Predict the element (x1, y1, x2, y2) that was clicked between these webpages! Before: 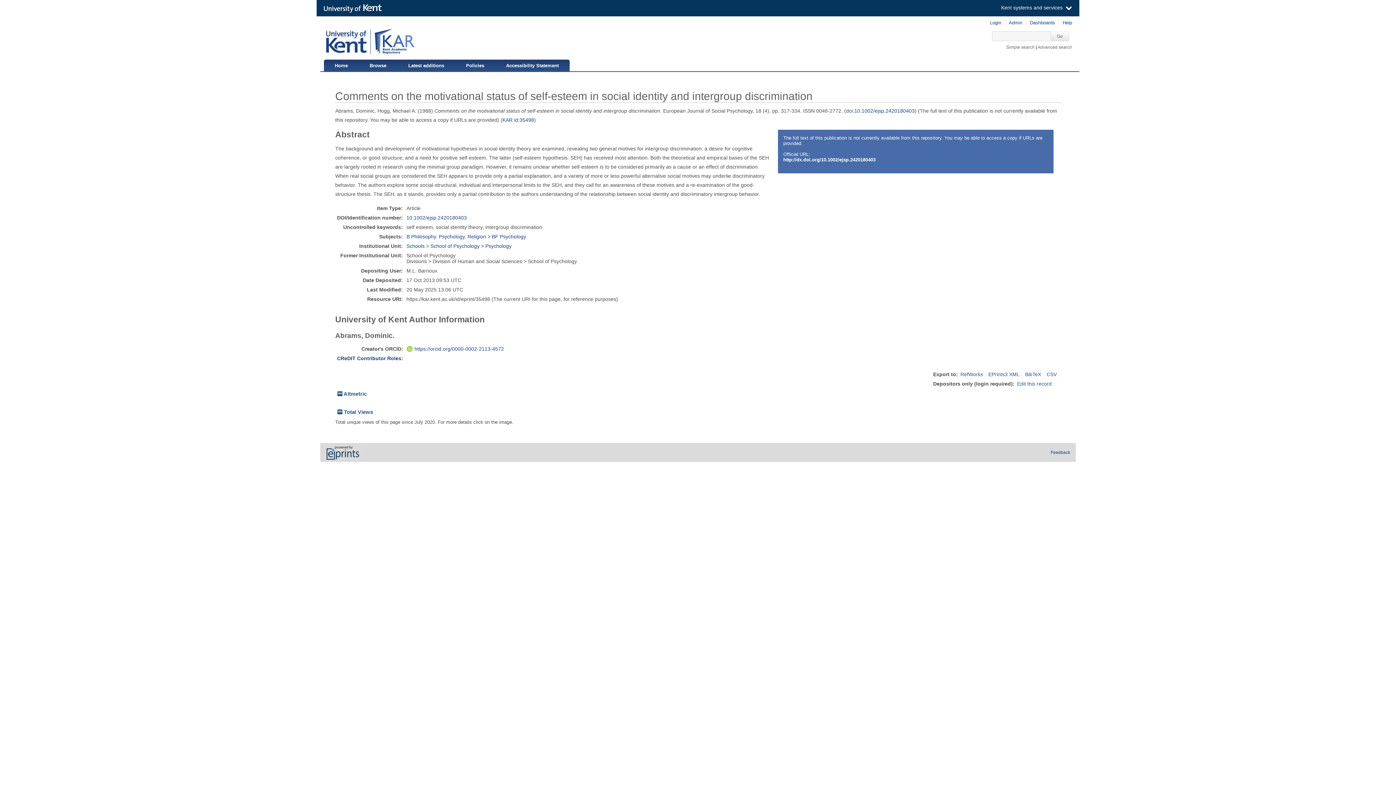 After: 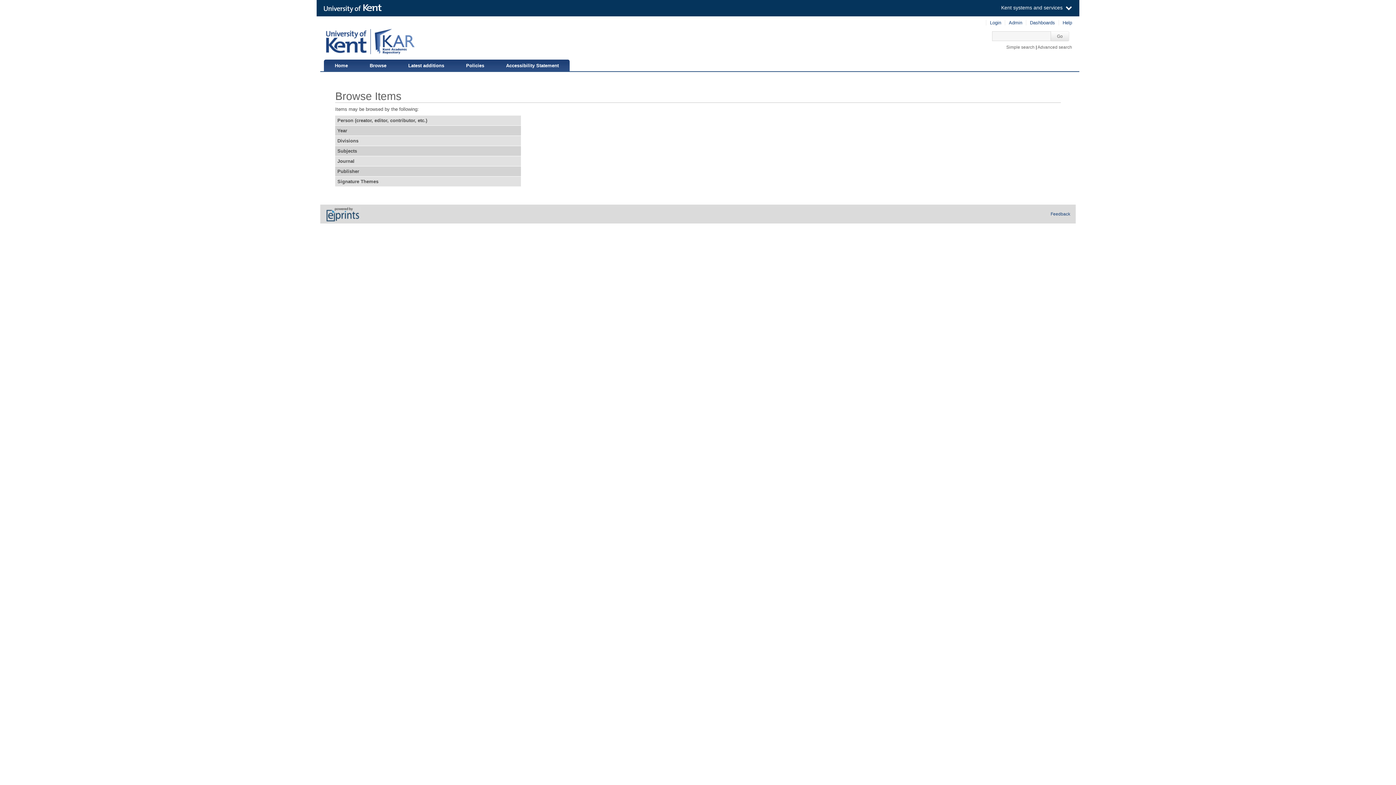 Action: bbox: (358, 59, 397, 70) label: Browse